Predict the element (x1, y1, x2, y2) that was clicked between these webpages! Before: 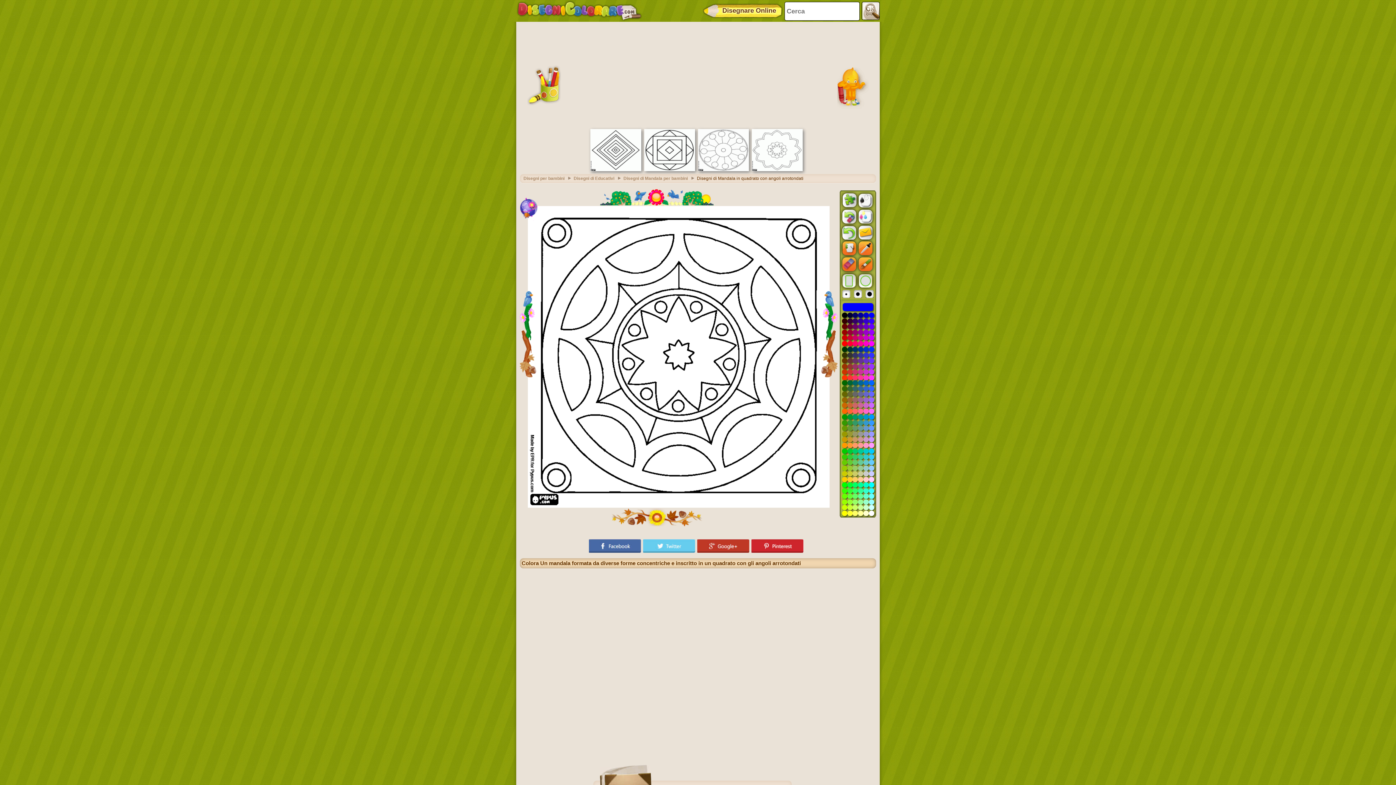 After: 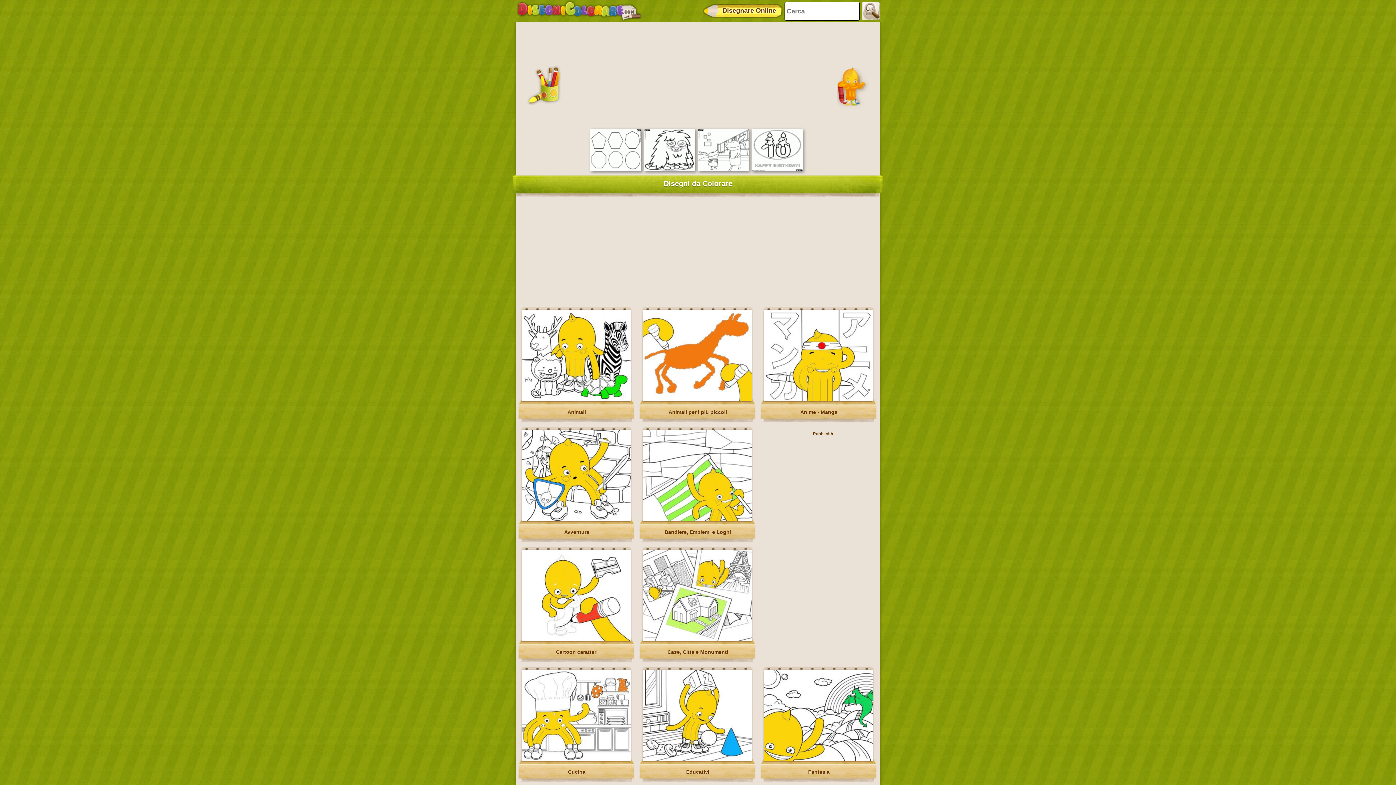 Action: bbox: (516, 0, 642, 21)